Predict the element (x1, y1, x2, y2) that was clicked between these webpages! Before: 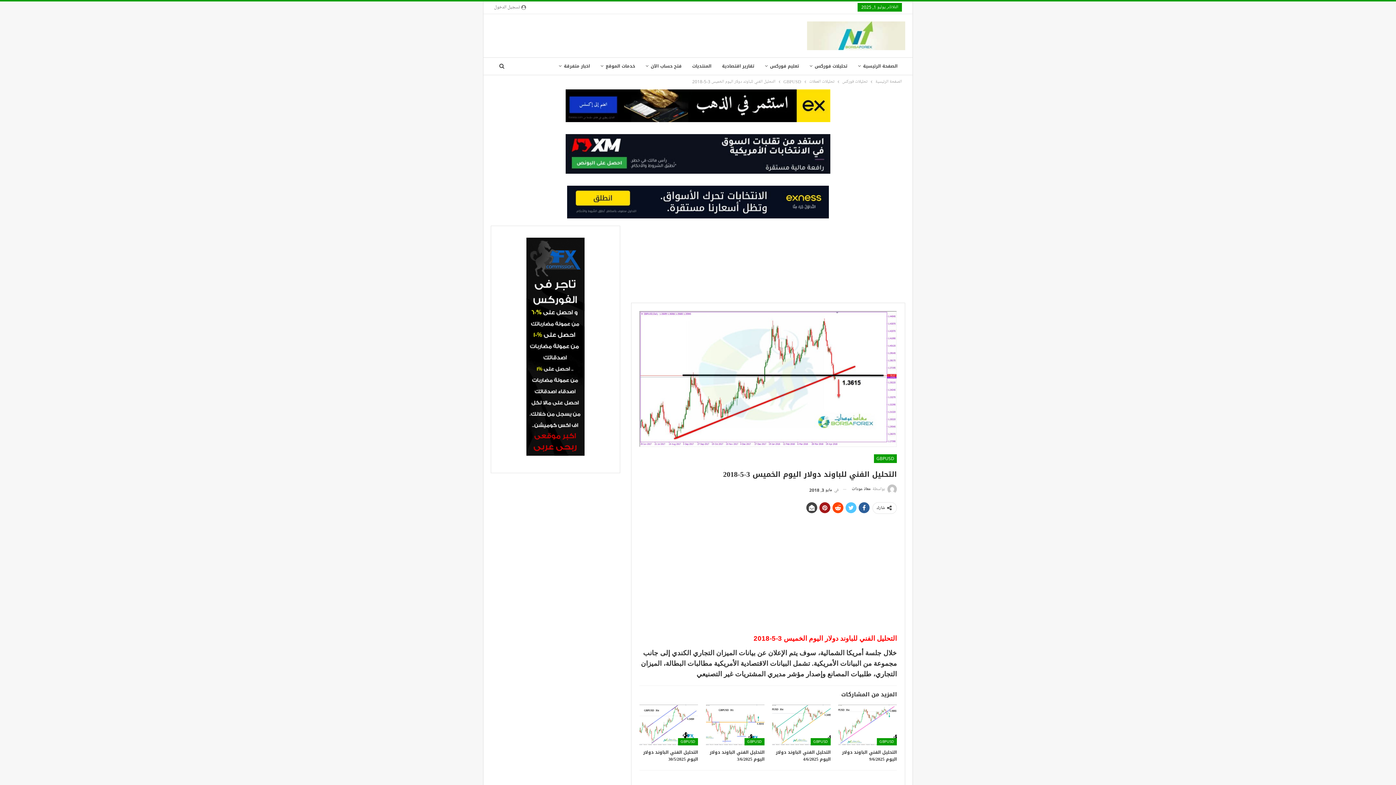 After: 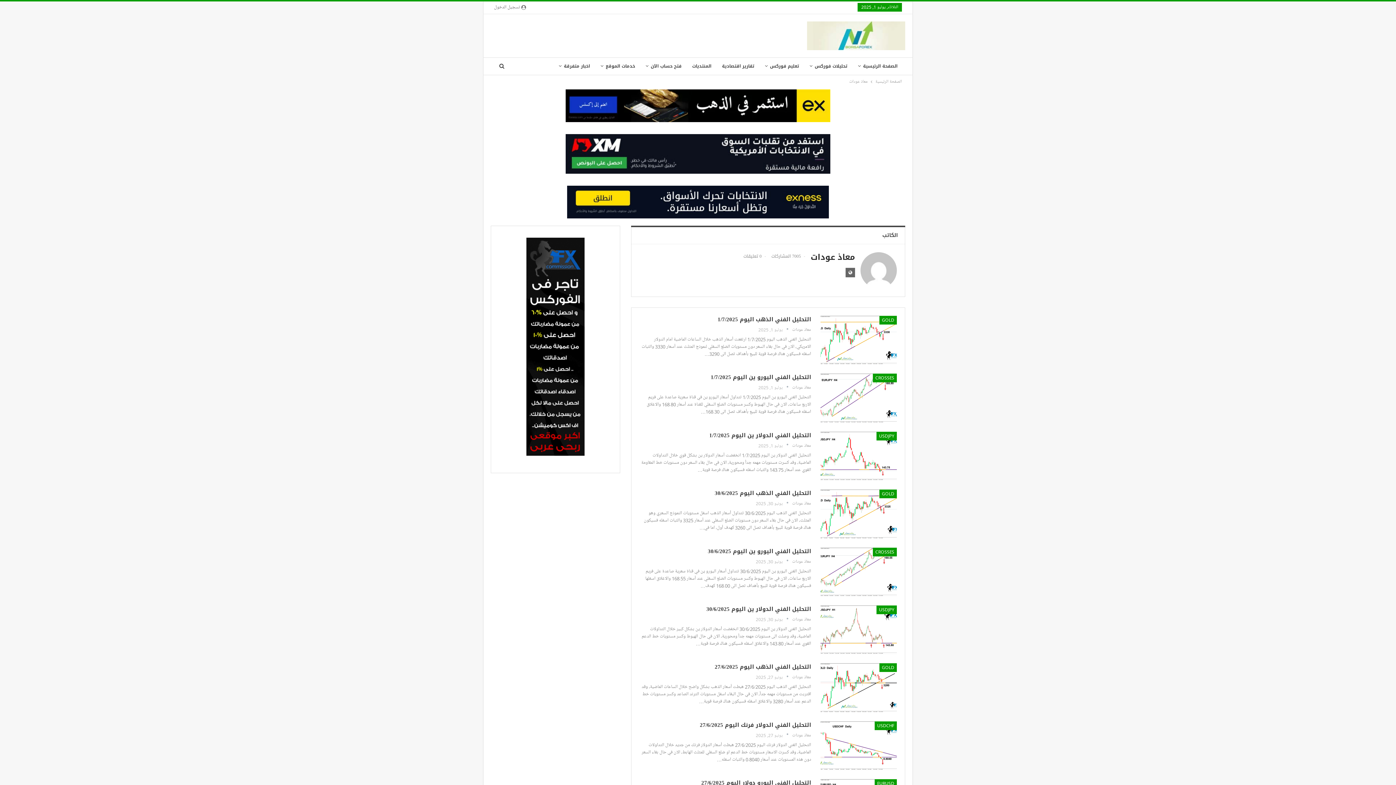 Action: label: بواسطة معاذ عودات bbox: (852, 484, 897, 495)